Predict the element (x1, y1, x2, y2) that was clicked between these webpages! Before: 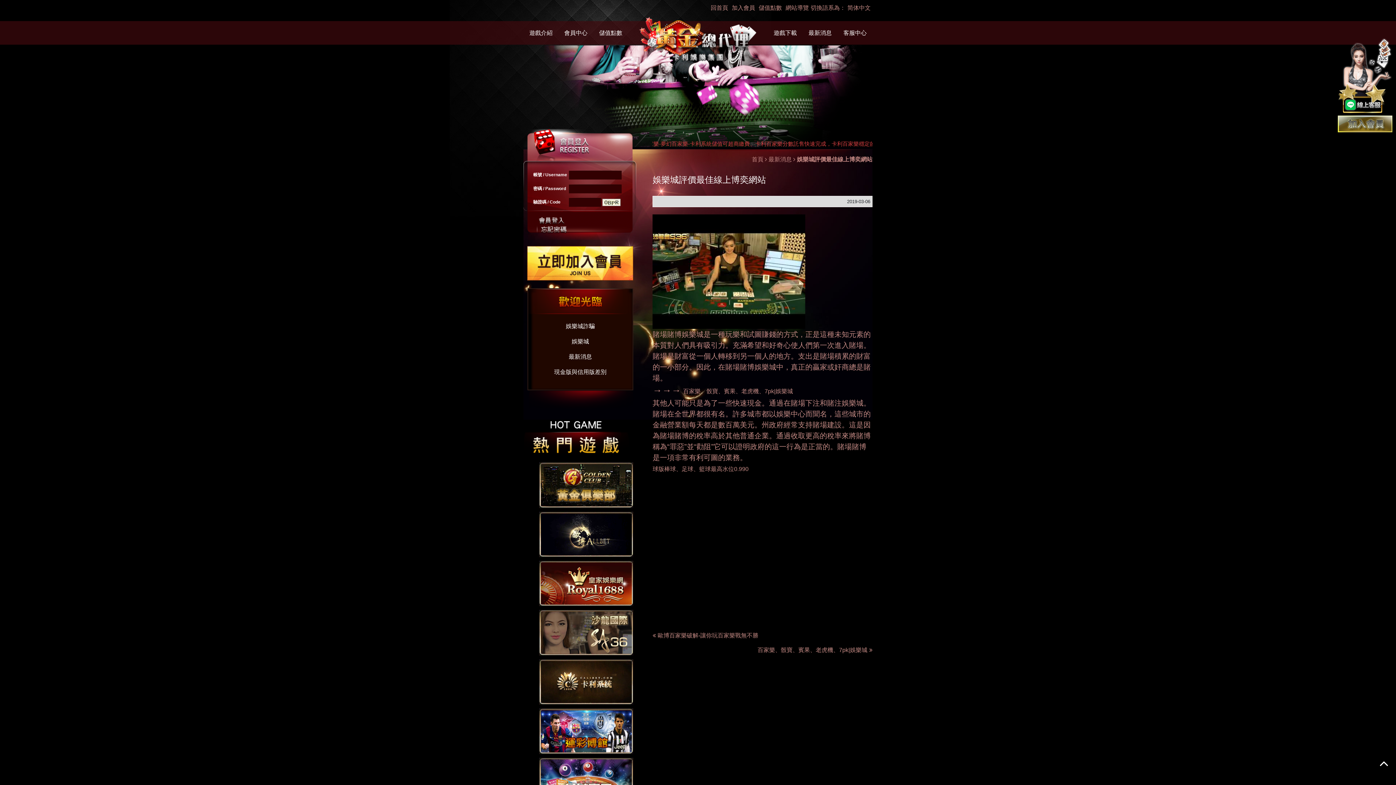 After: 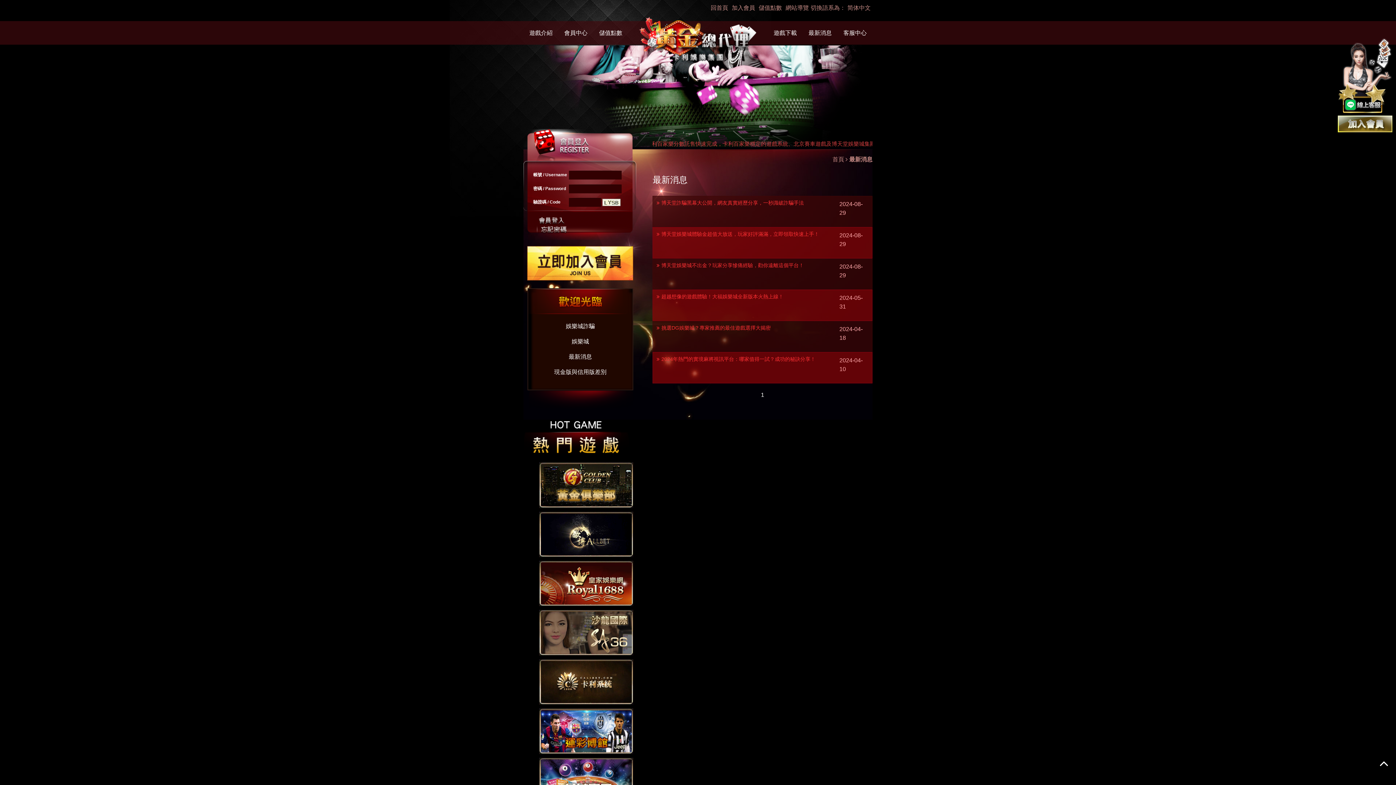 Action: bbox: (535, 334, 625, 347) label: 娛樂城